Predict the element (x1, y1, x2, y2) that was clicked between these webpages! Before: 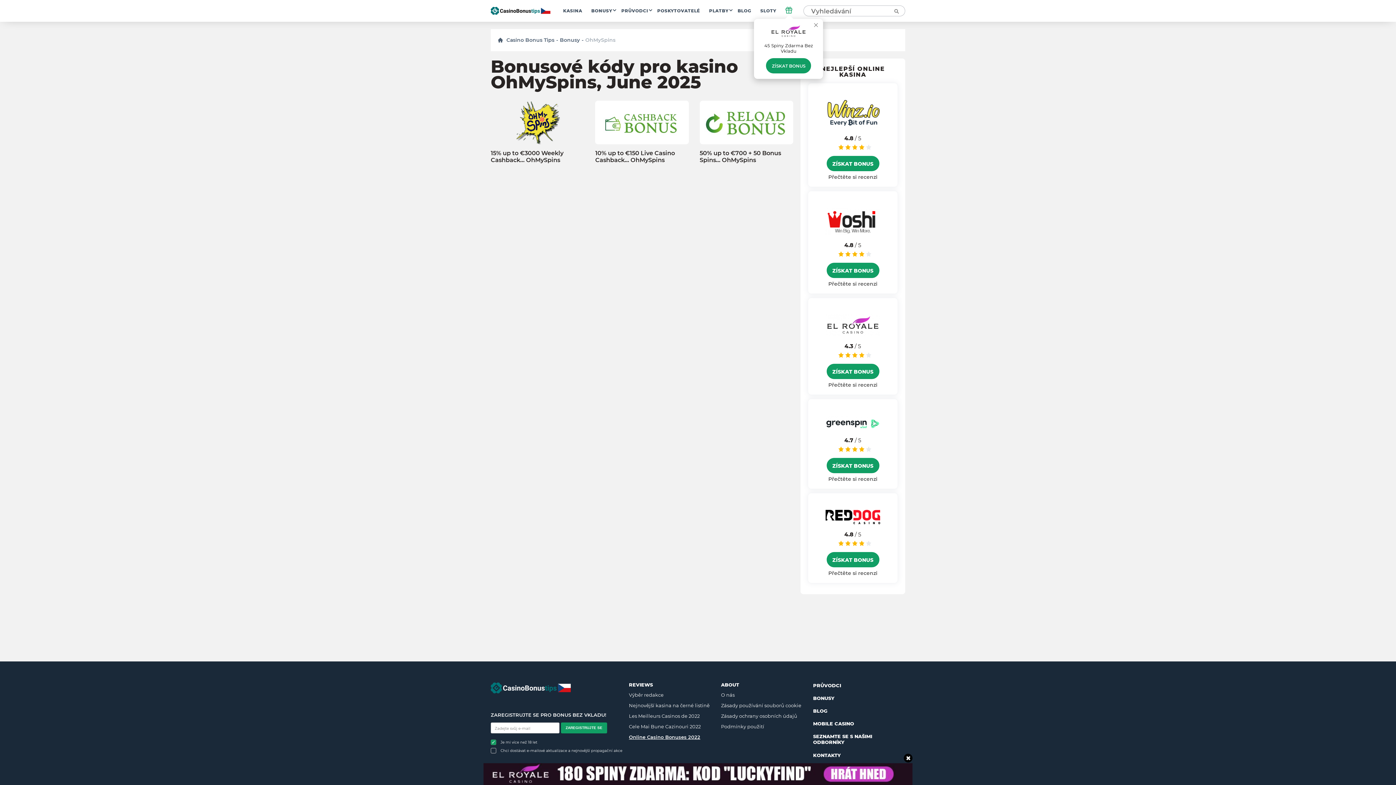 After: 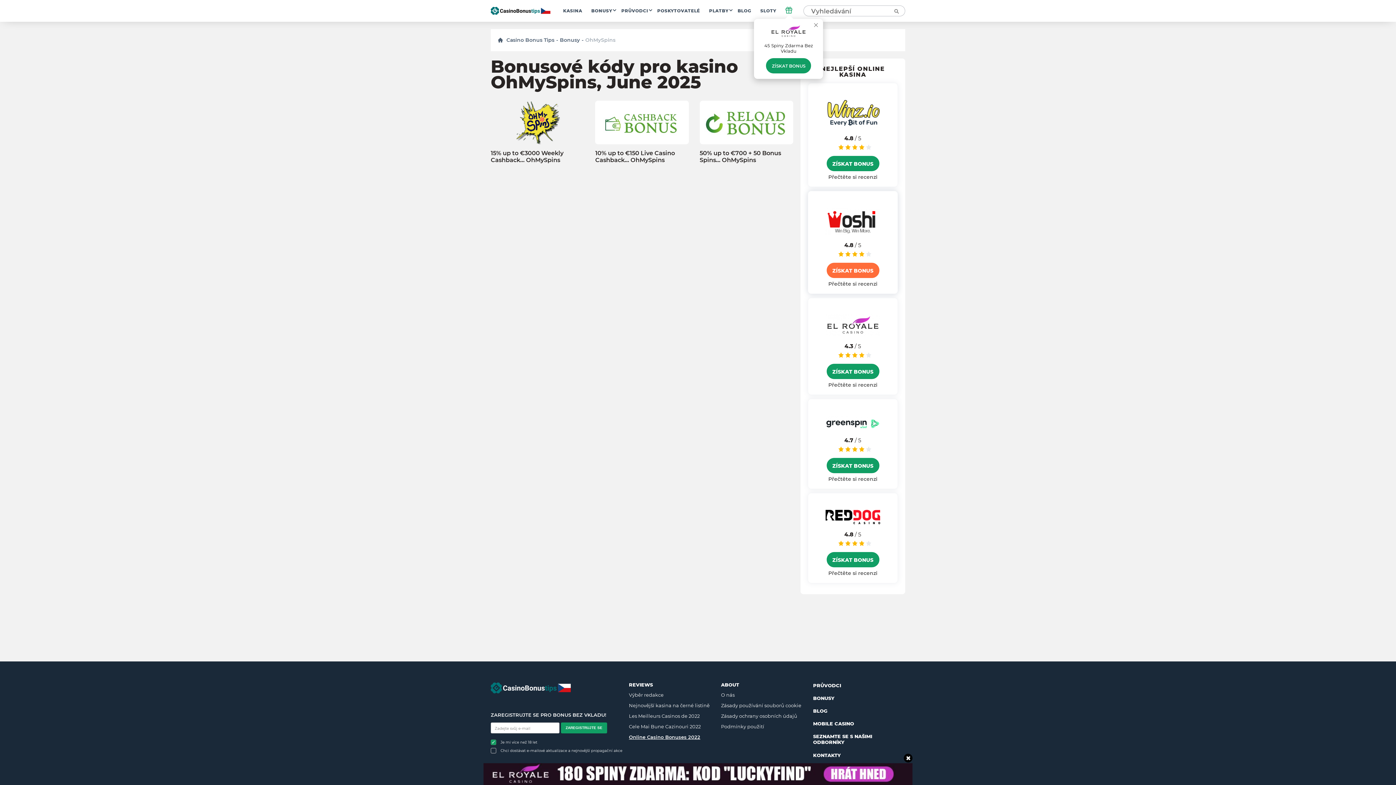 Action: label: ZÍSKAT BONUS bbox: (826, 262, 879, 278)